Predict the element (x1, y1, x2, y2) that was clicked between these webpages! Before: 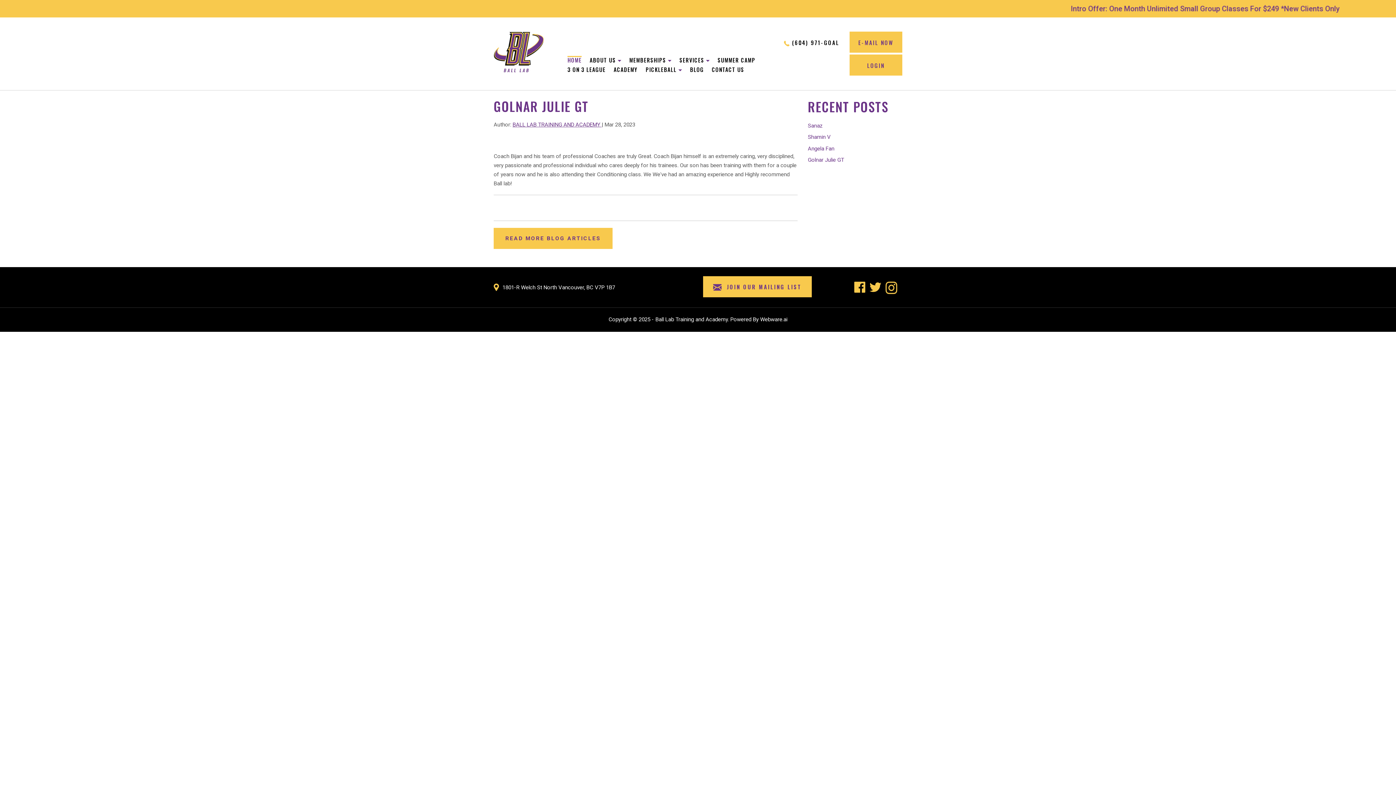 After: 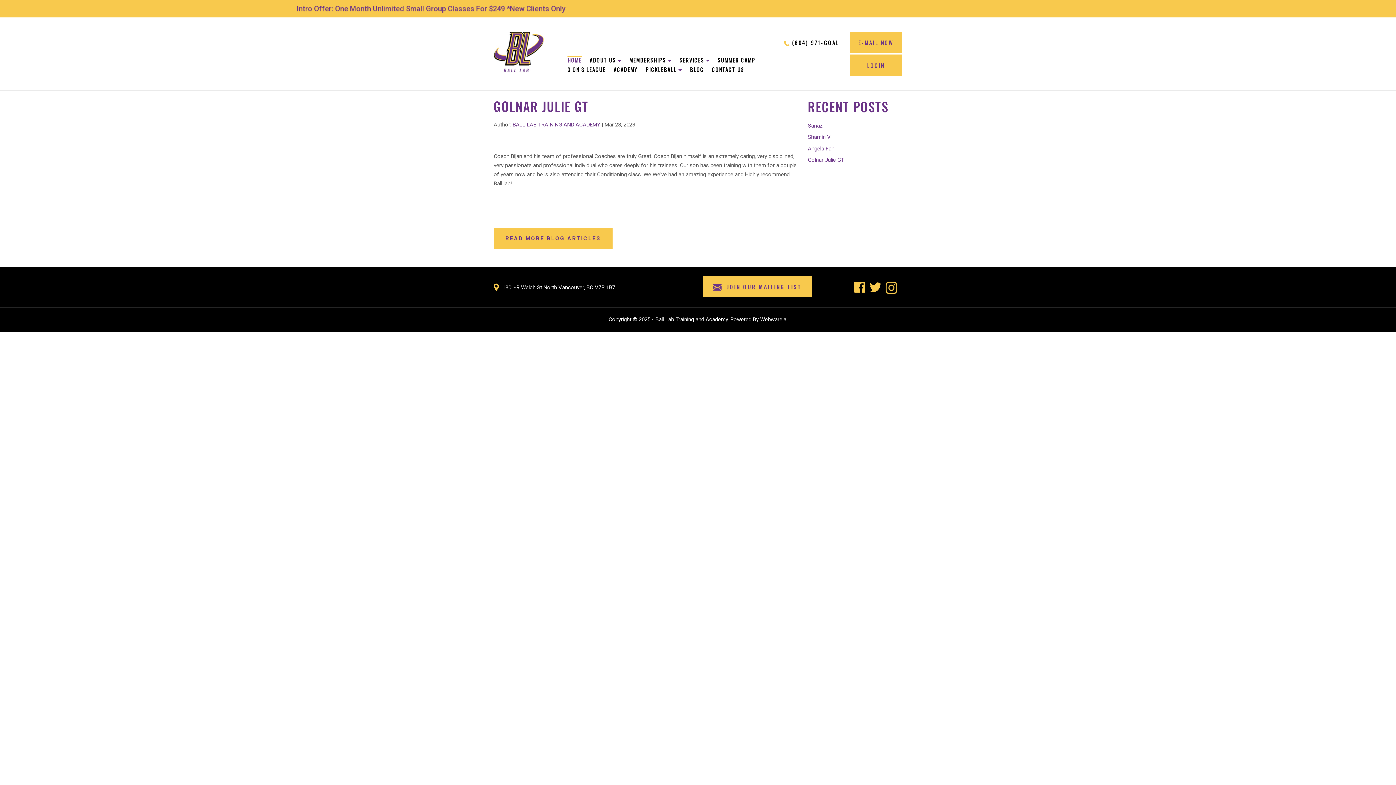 Action: label: Webware.ai bbox: (760, 316, 787, 322)